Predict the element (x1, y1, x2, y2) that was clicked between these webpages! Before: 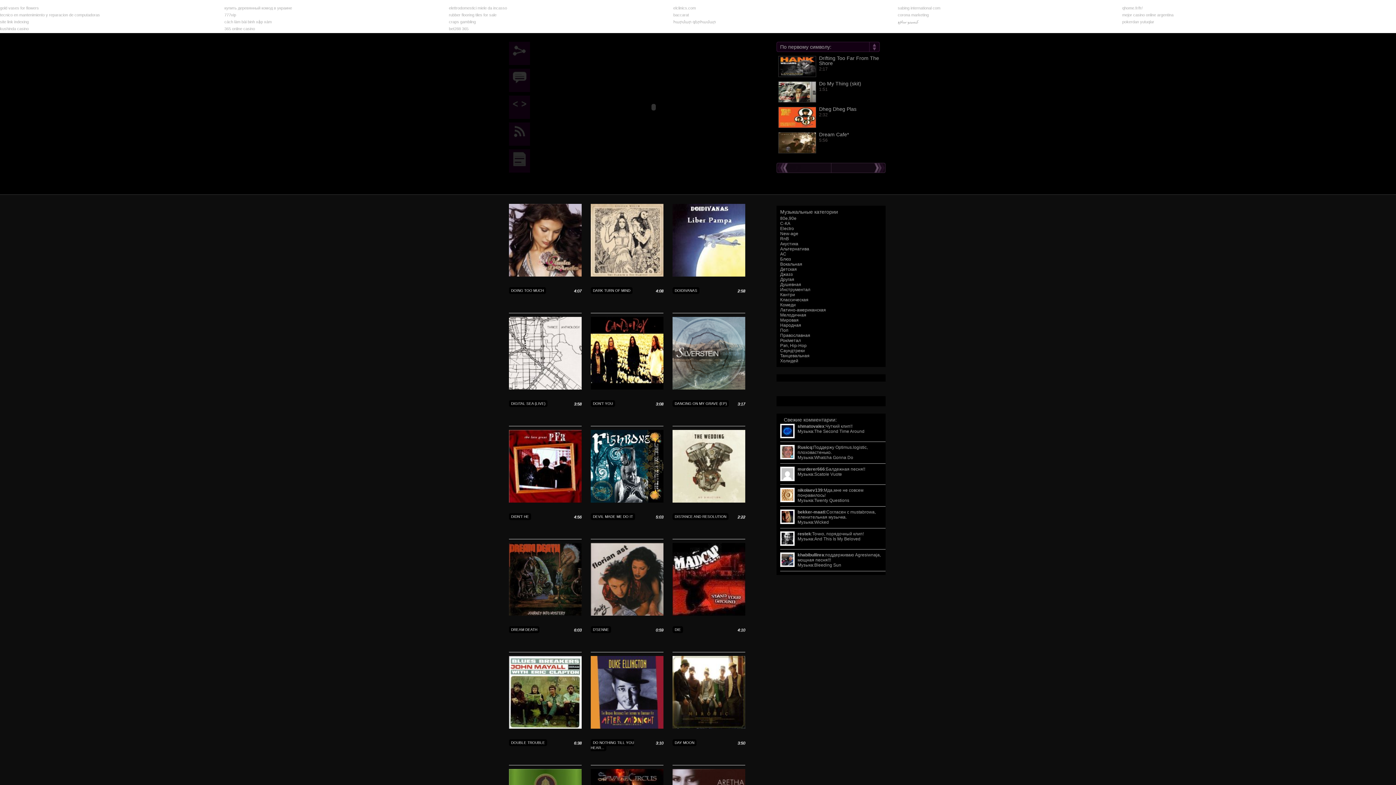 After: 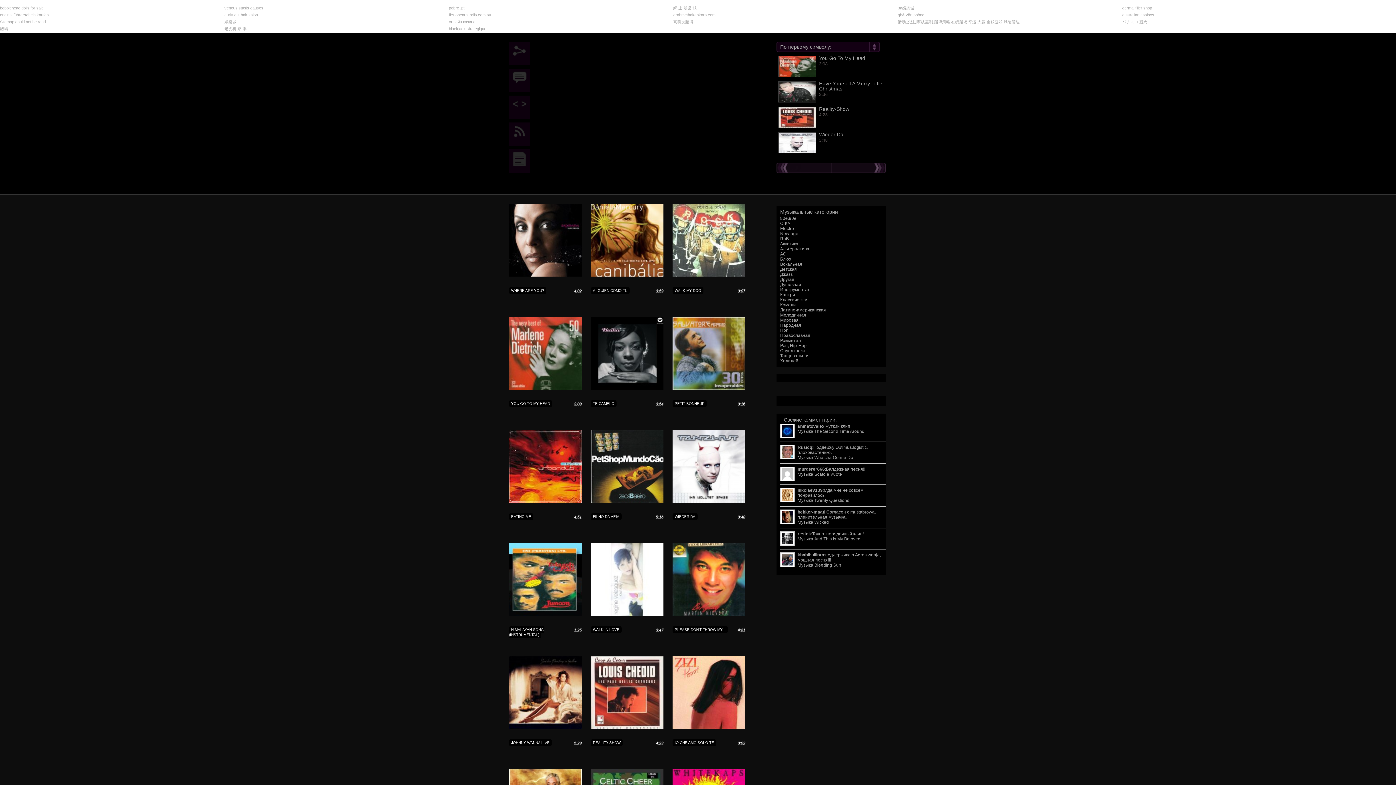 Action: bbox: (780, 317, 798, 322) label: Мировая